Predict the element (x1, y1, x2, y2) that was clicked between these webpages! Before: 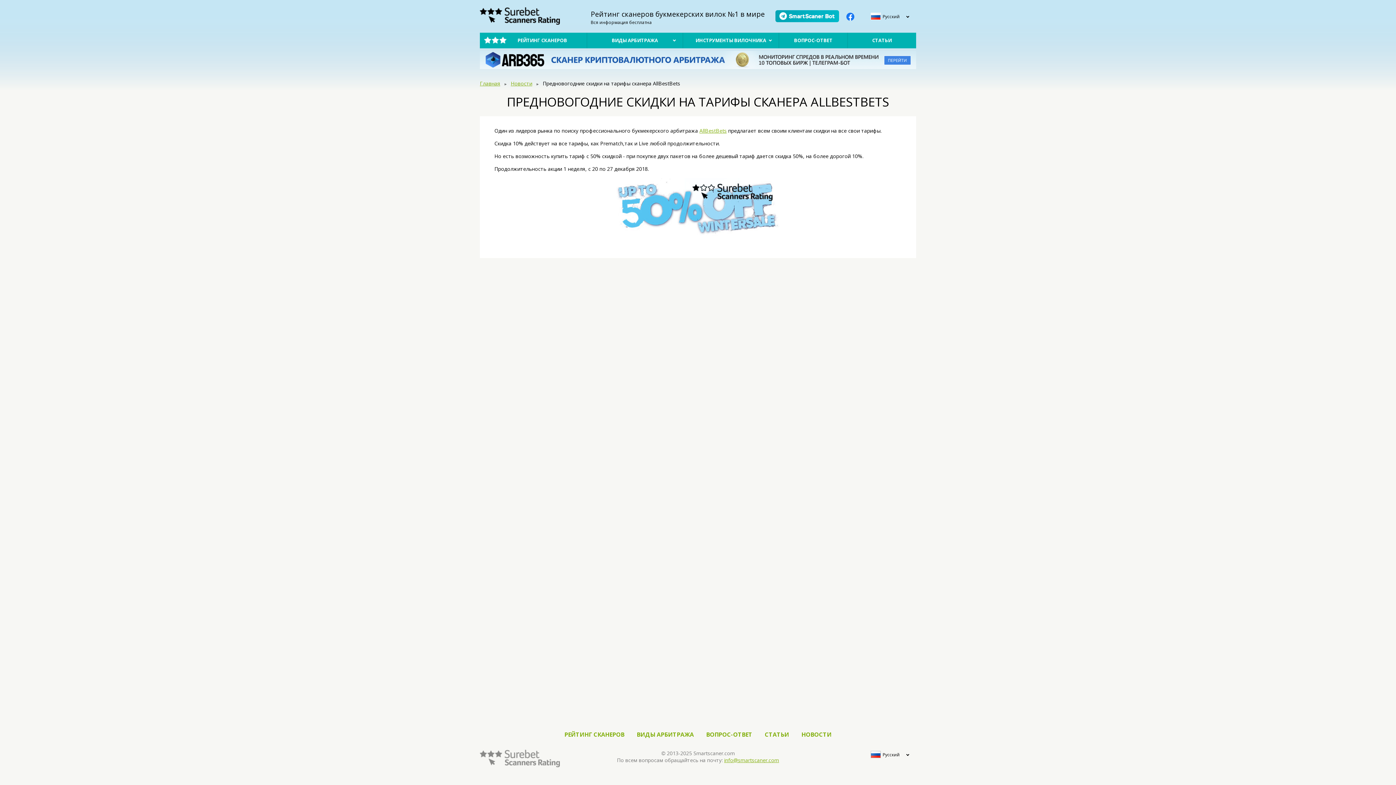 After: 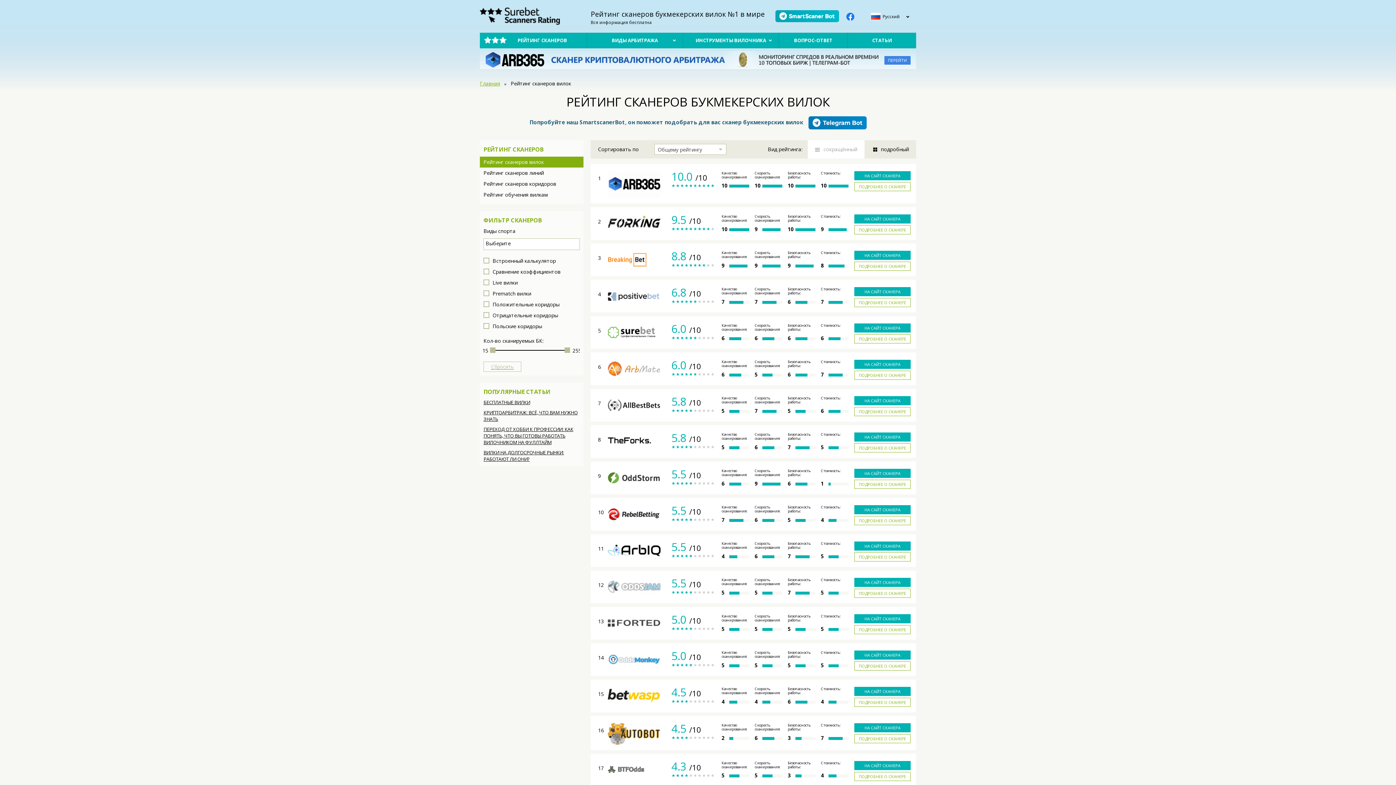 Action: label: РЕЙТИНГ СКАНЕРОВ bbox: (564, 730, 624, 738)